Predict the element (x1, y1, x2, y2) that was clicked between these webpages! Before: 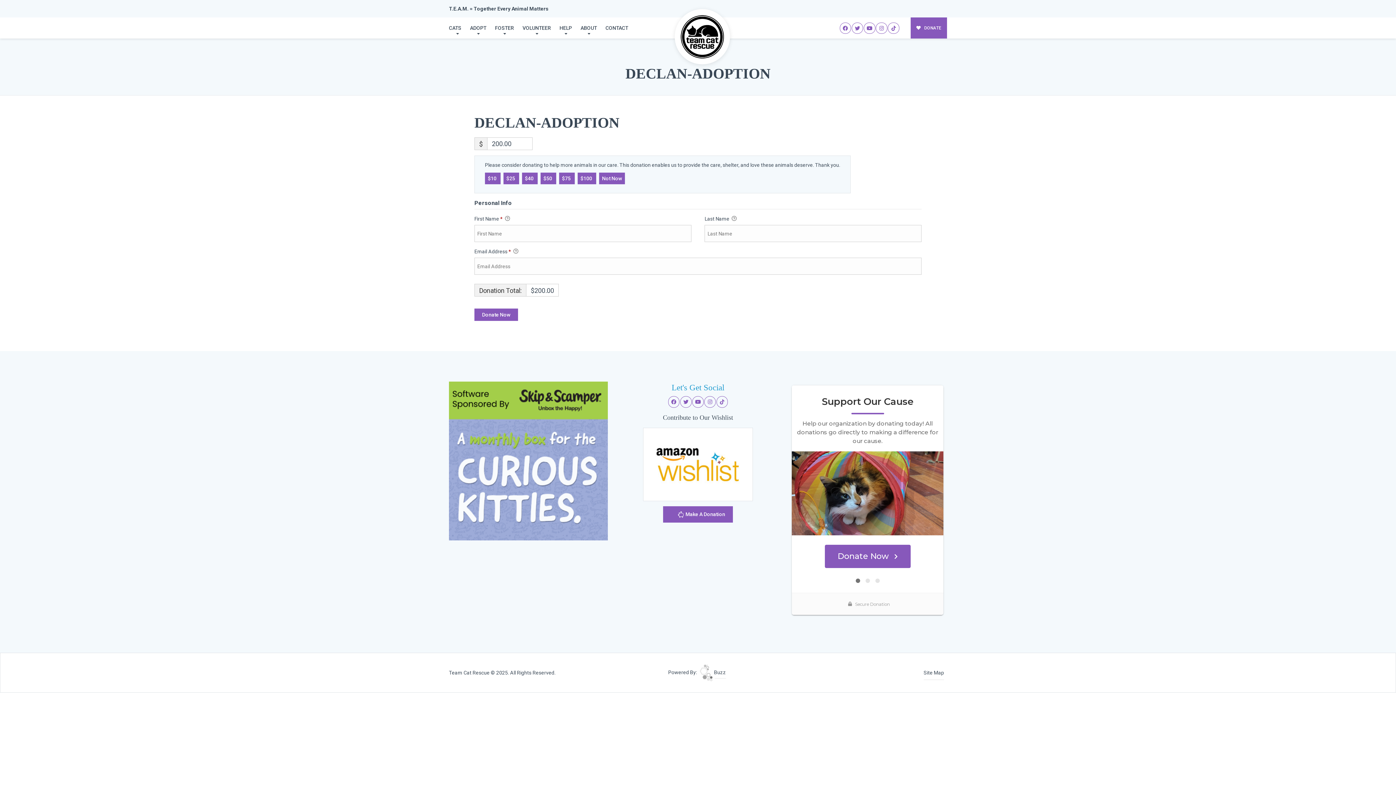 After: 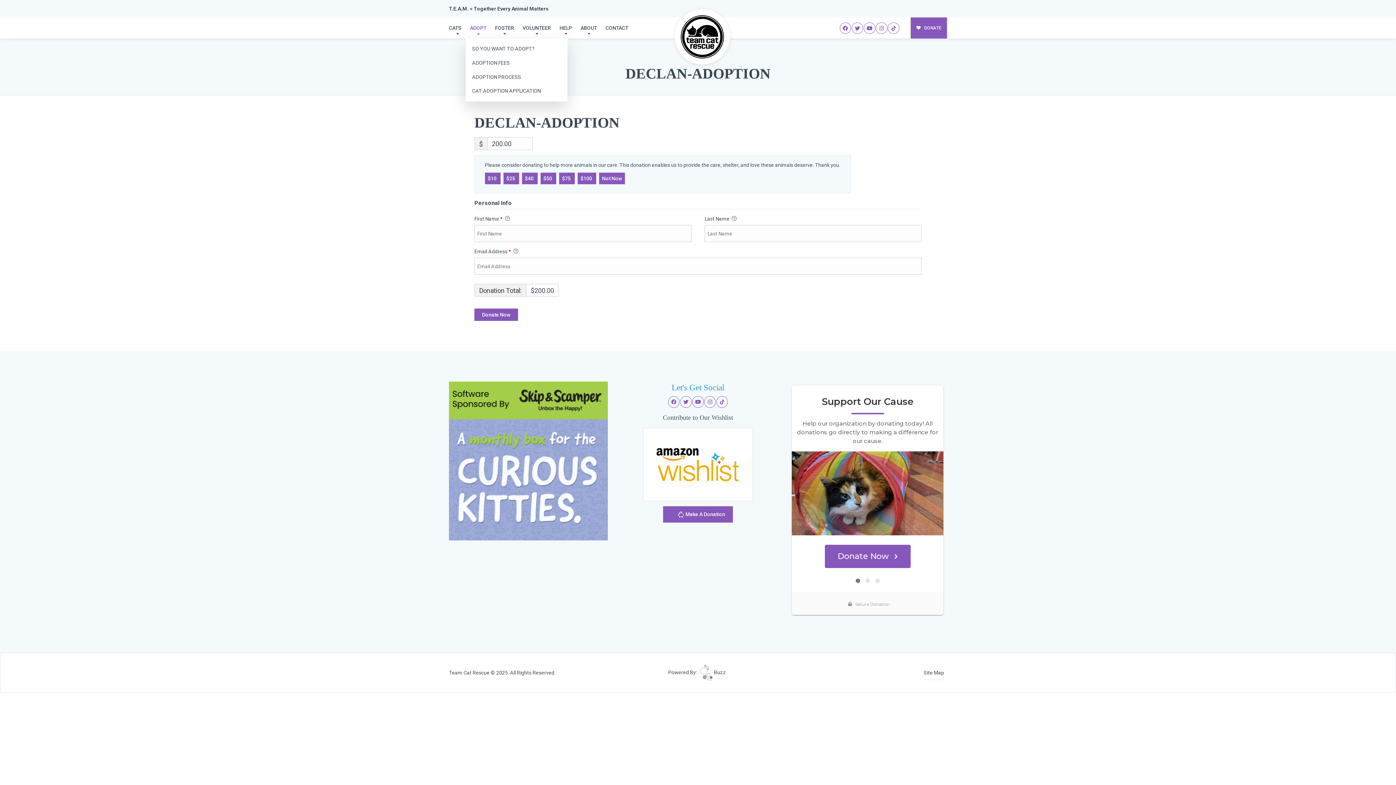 Action: bbox: (465, 17, 490, 38) label: ADOPT